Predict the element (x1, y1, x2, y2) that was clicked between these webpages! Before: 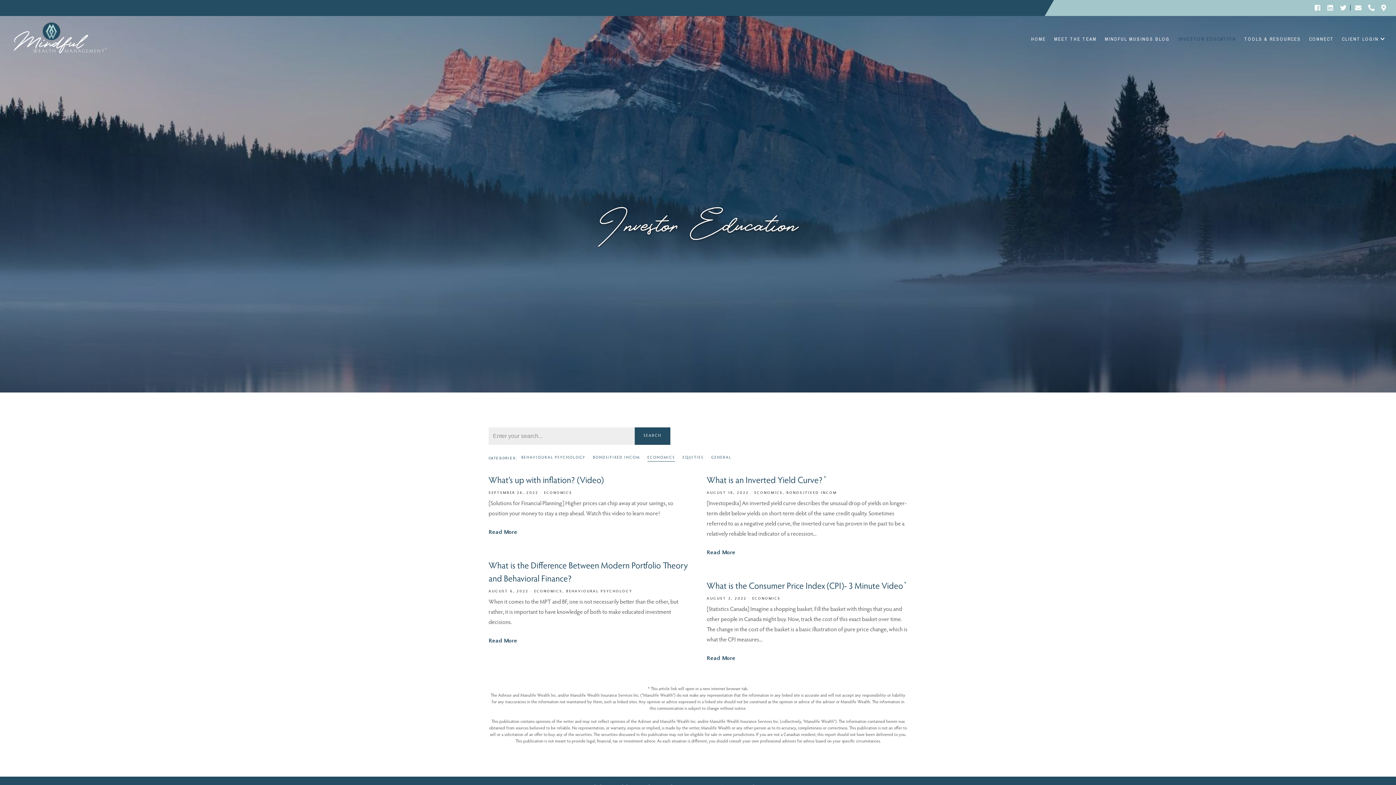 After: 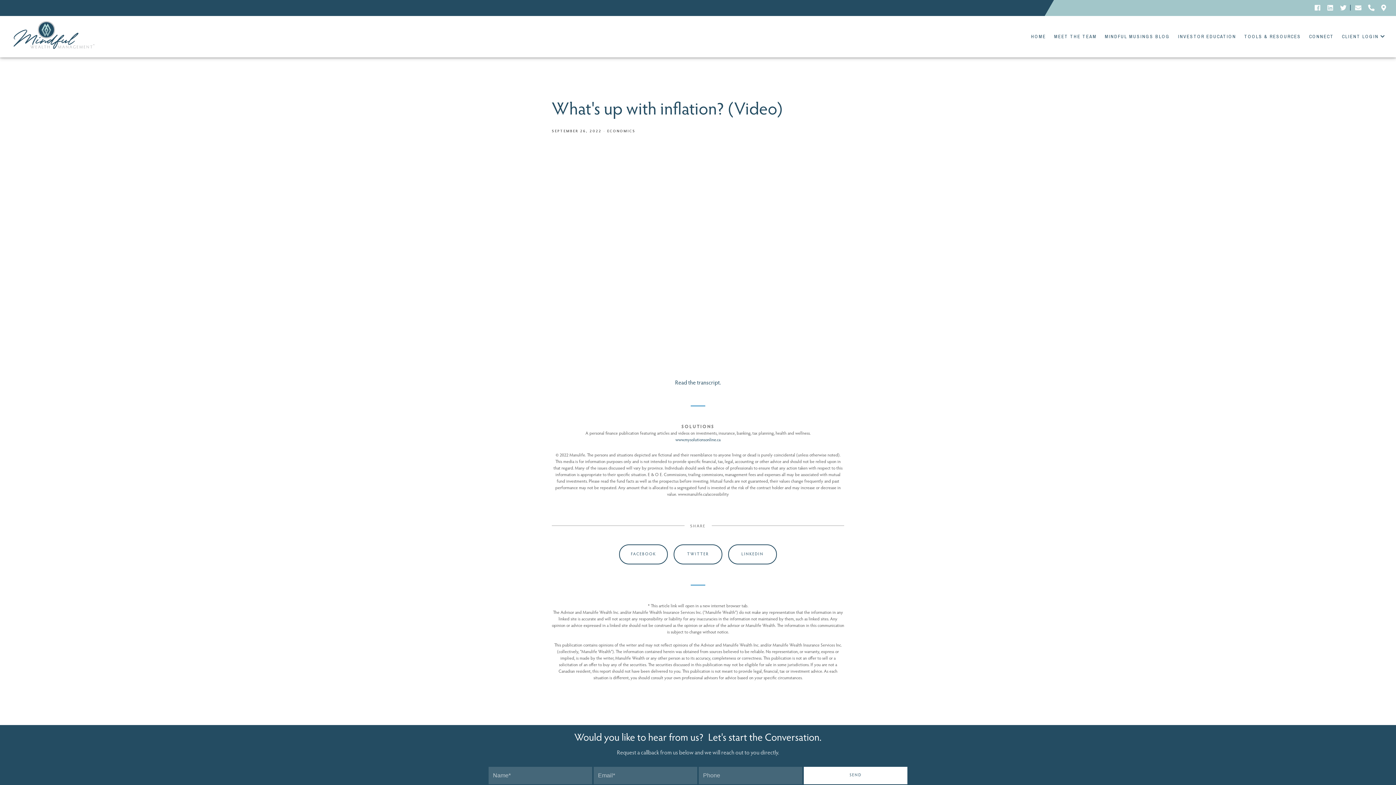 Action: label: Read More bbox: (488, 528, 689, 536)